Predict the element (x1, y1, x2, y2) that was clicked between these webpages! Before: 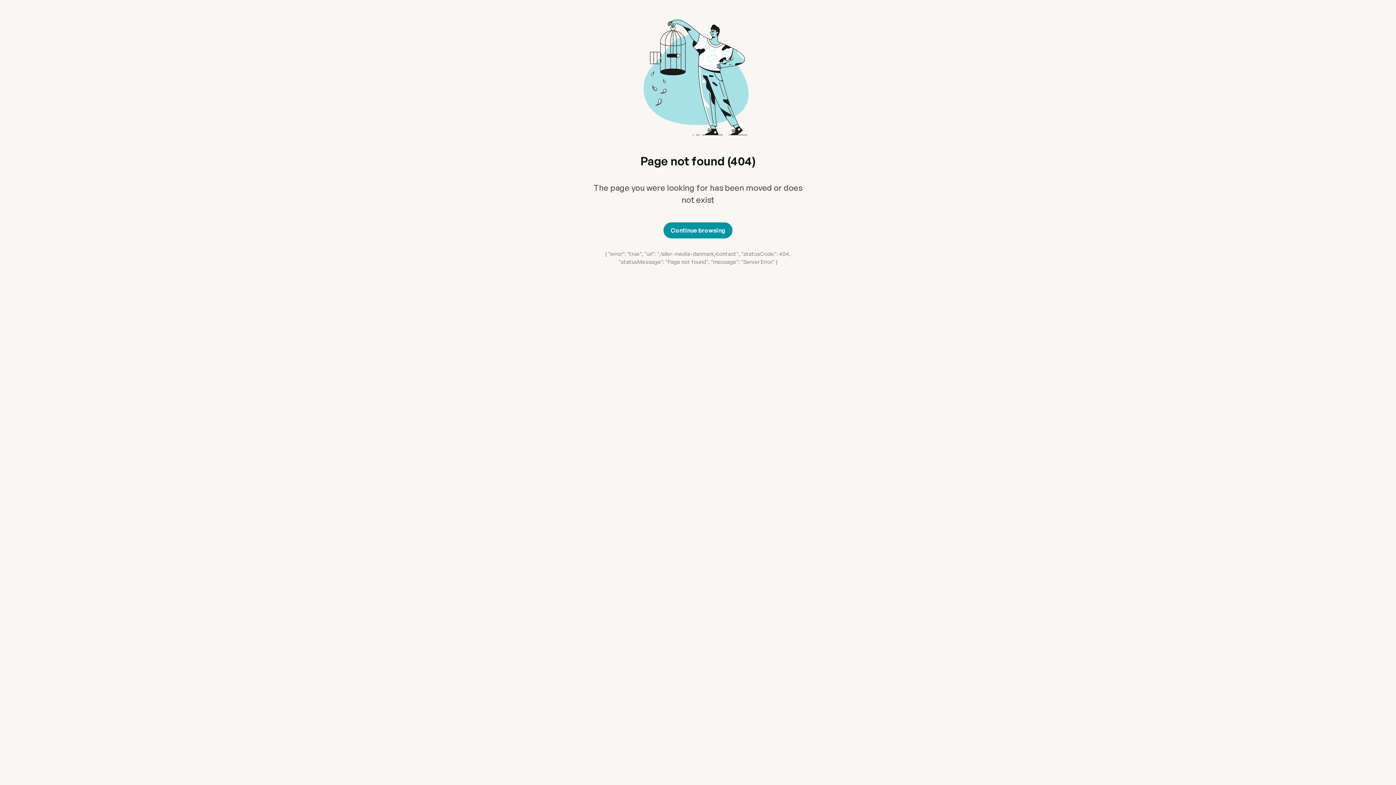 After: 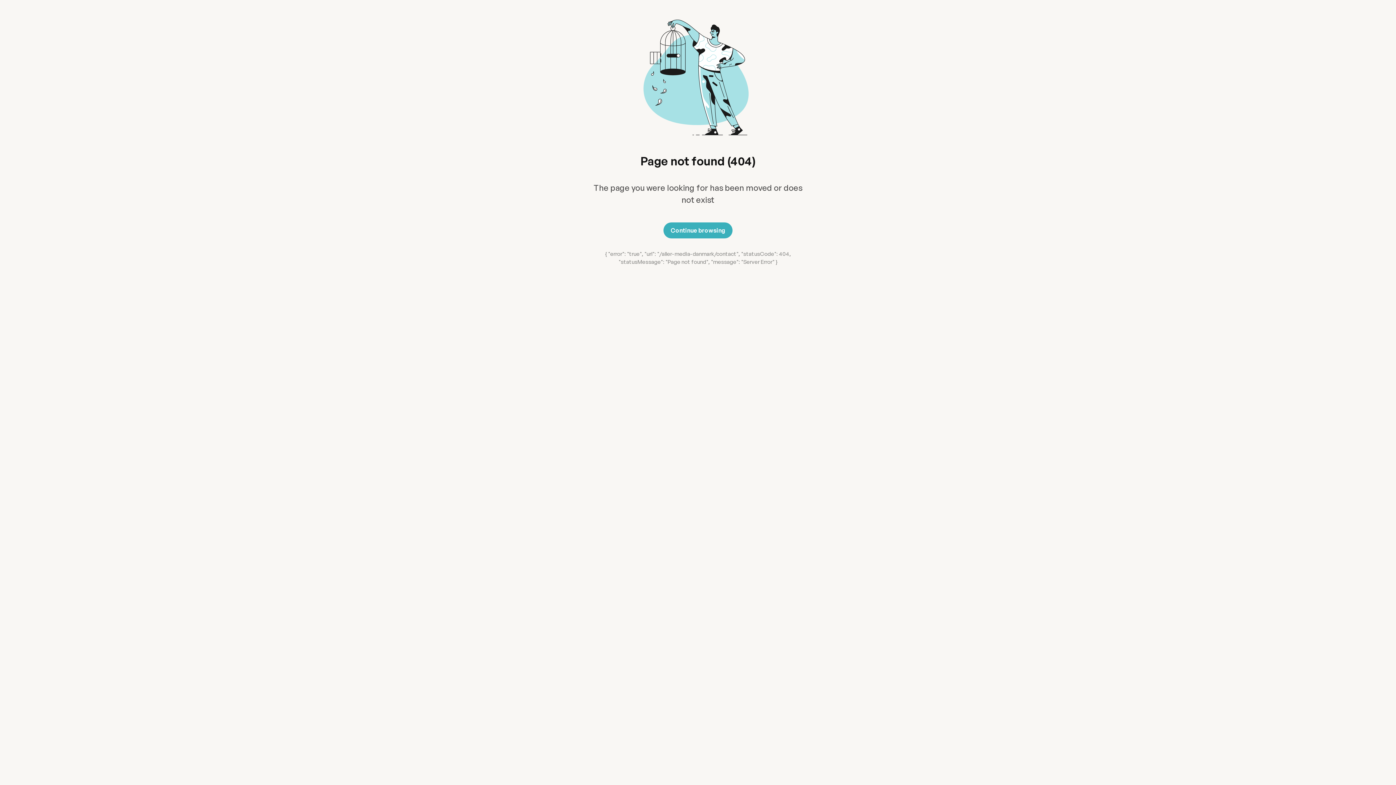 Action: label: Continue browsing bbox: (663, 222, 732, 238)